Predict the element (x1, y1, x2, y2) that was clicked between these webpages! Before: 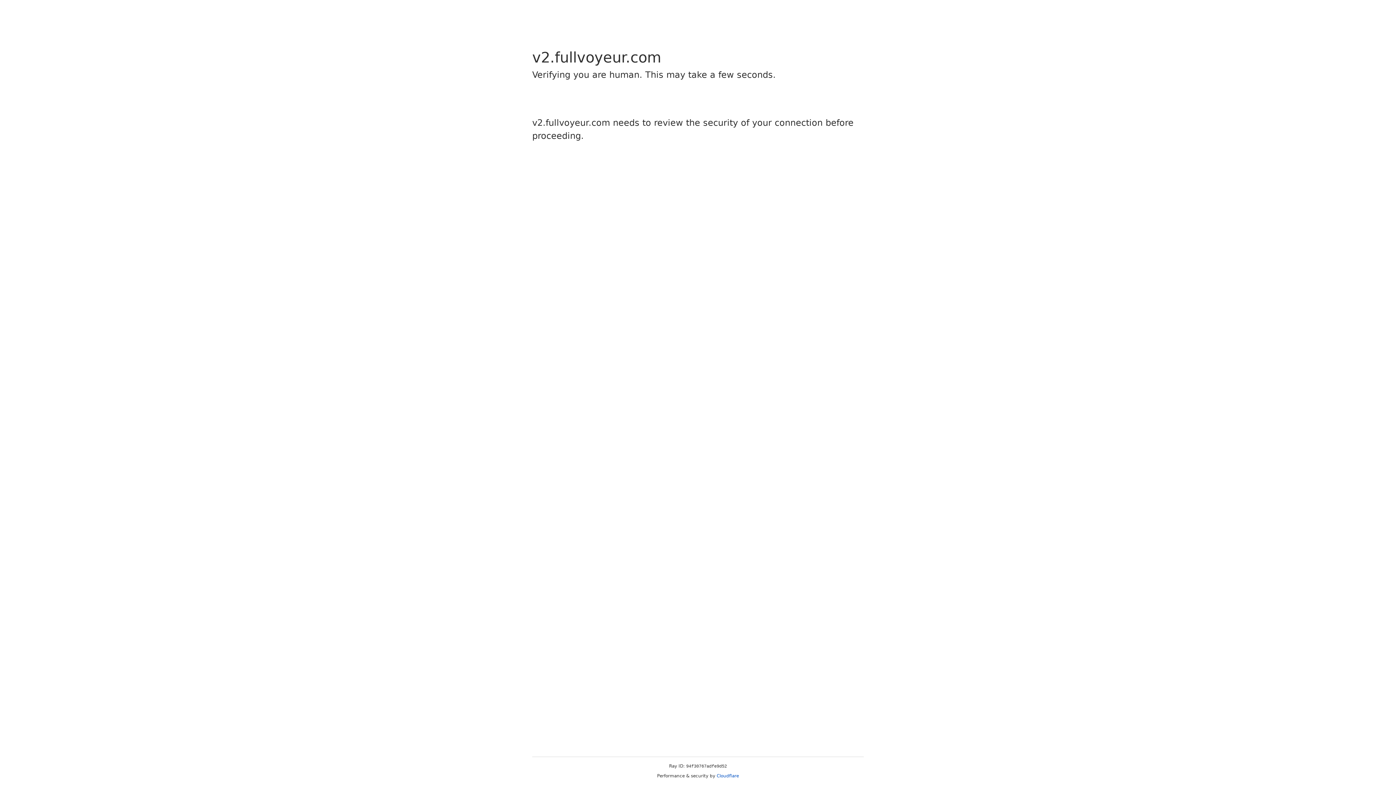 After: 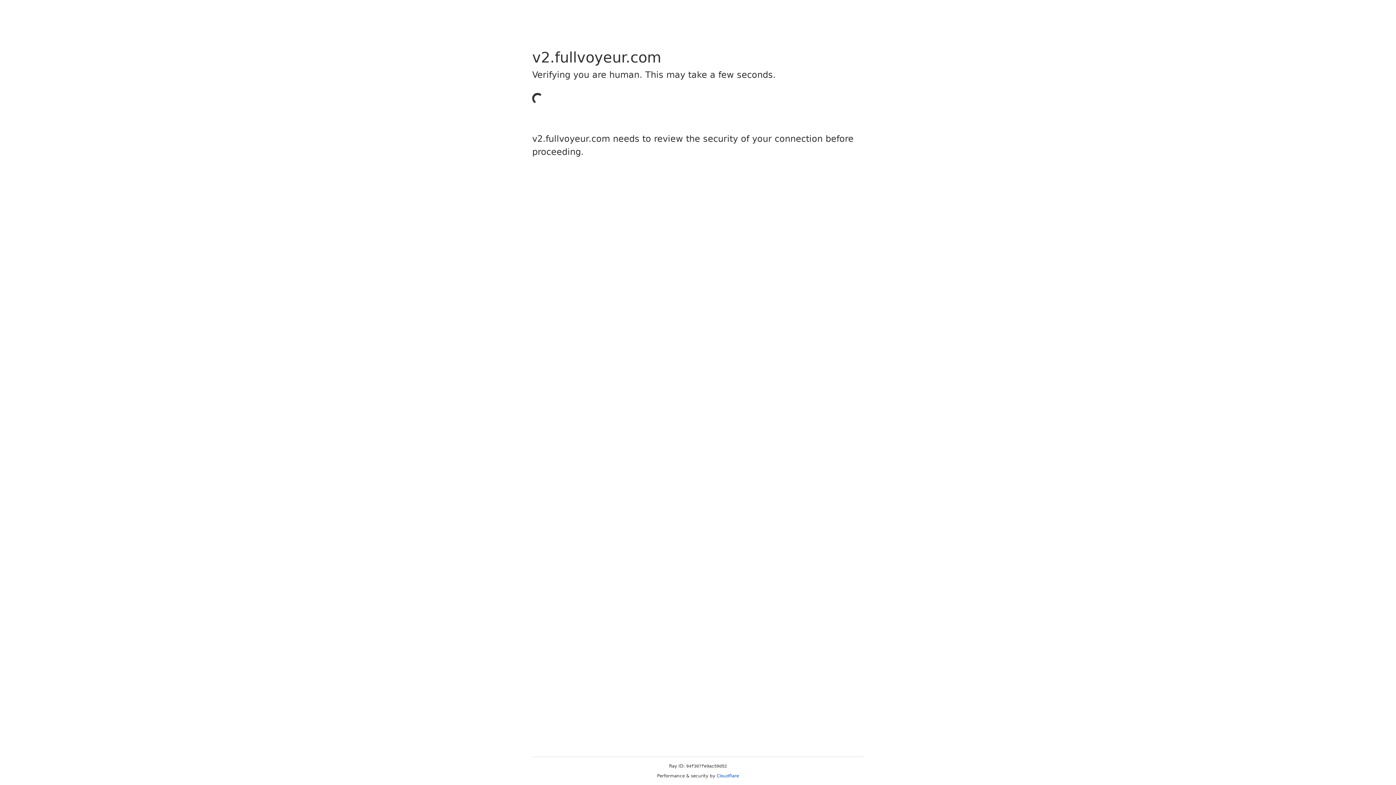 Action: bbox: (716, 773, 739, 778) label: Cloudflare